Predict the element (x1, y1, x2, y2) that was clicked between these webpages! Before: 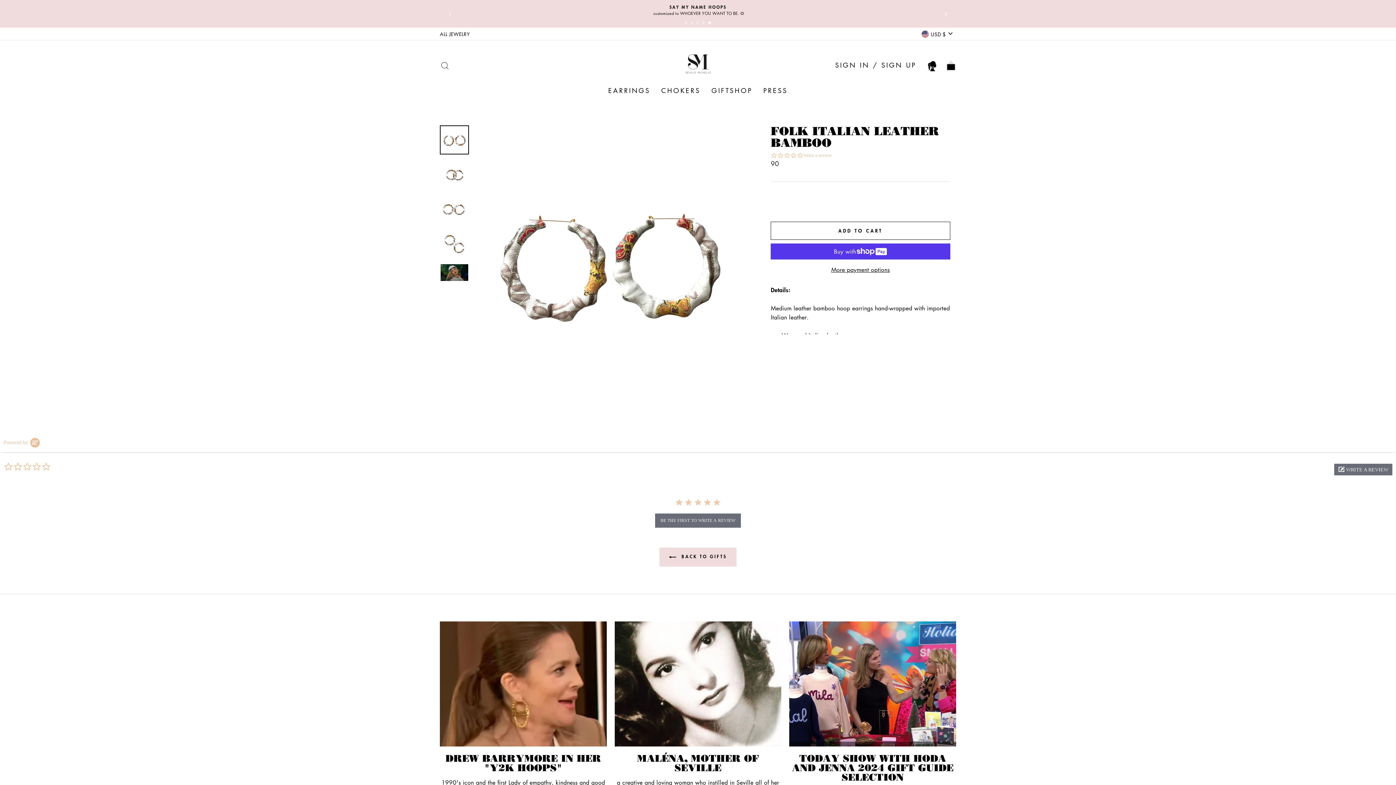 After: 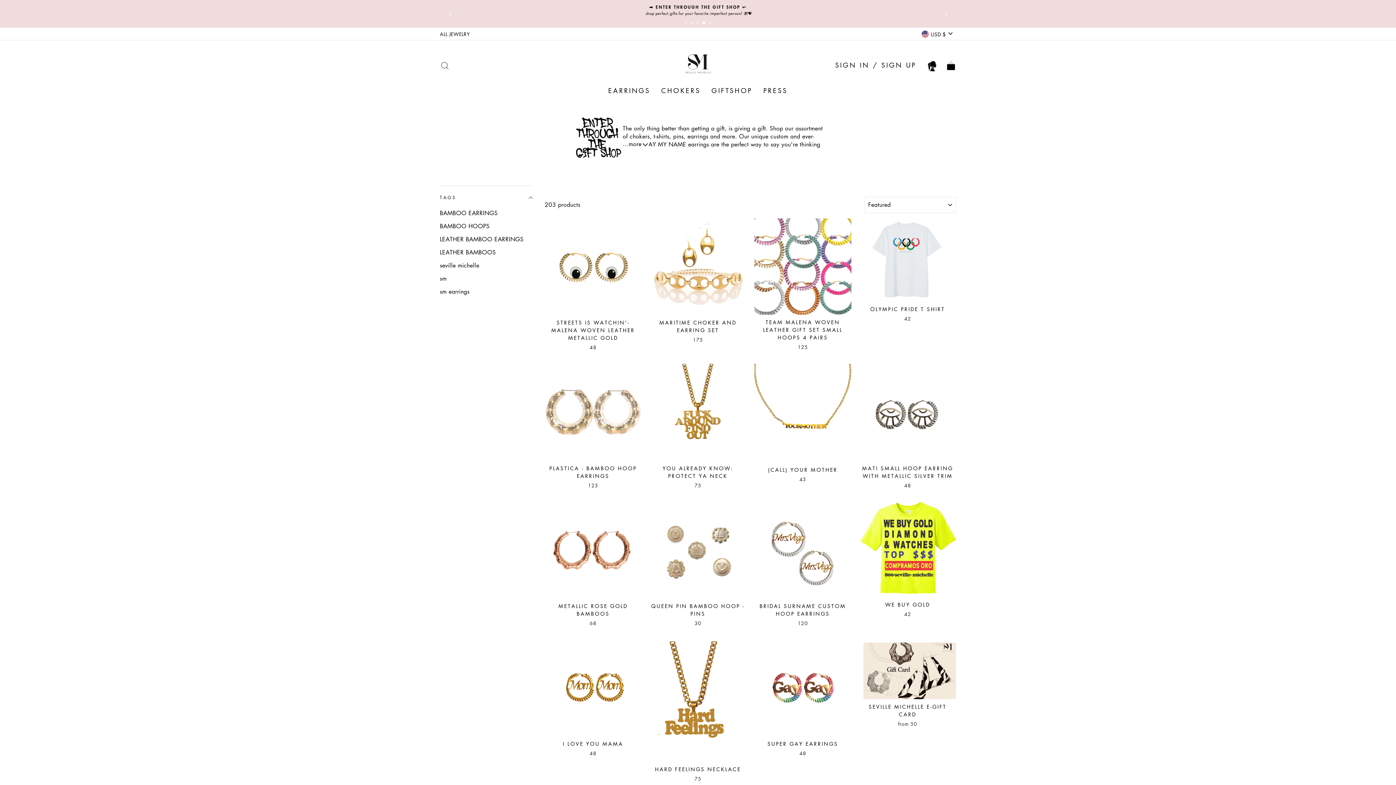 Action: label: GIFTSHOP bbox: (706, 82, 758, 98)